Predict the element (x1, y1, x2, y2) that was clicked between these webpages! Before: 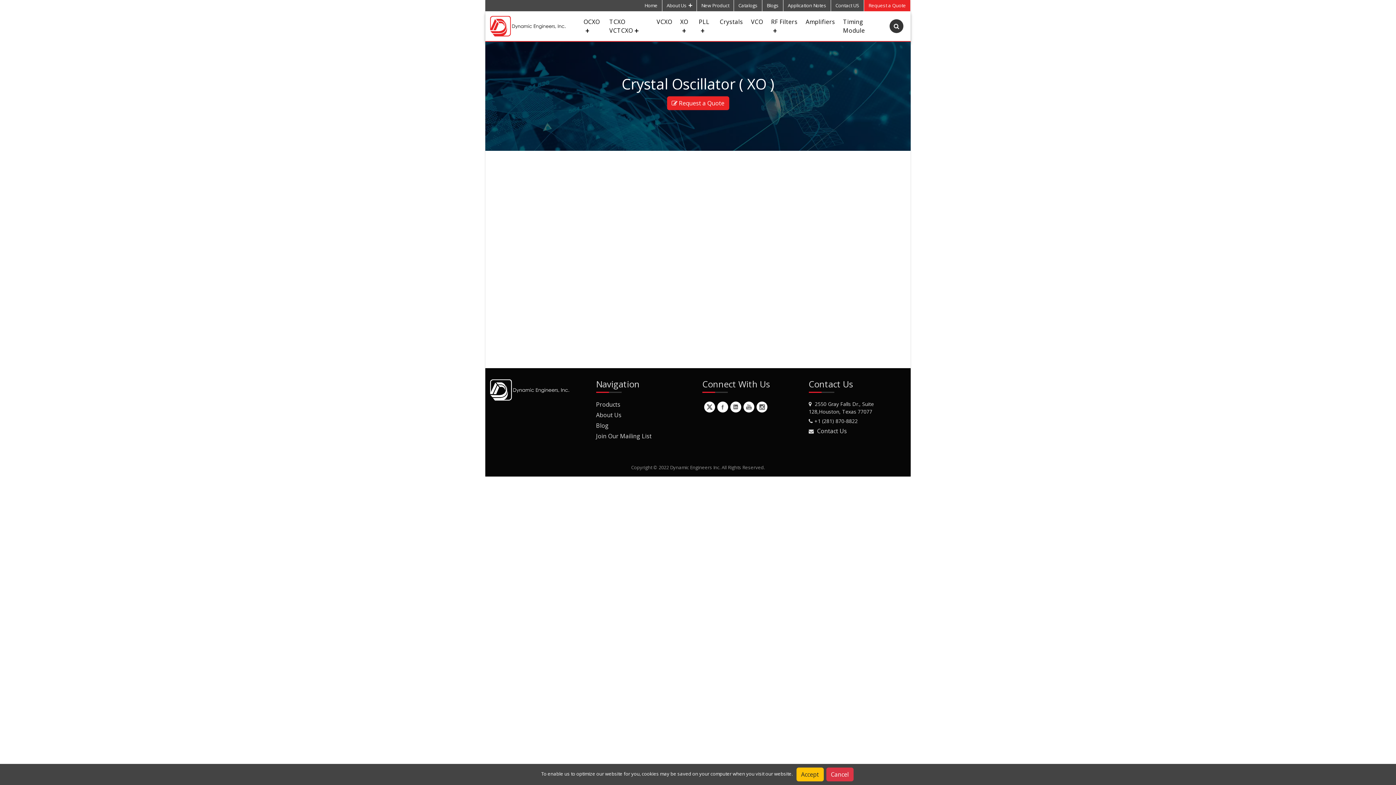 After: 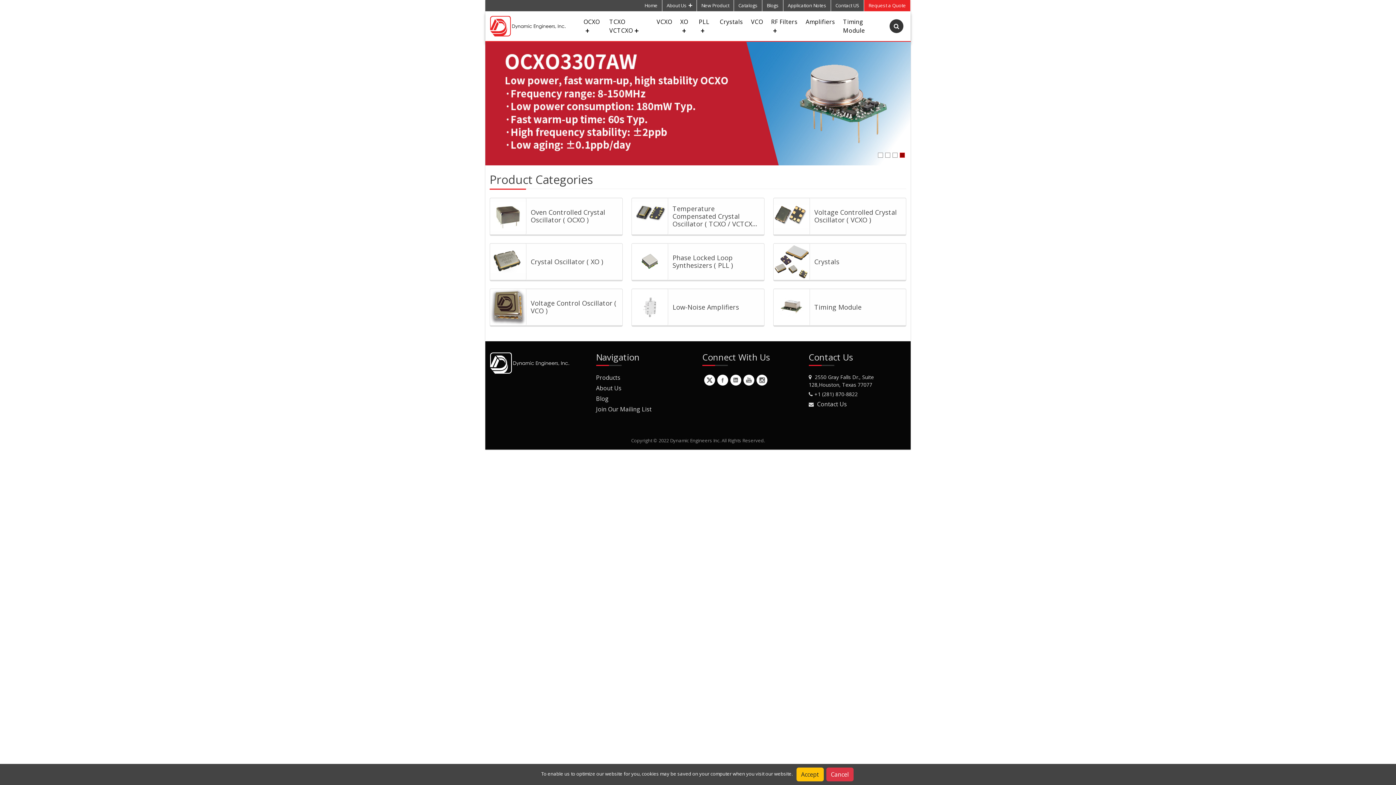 Action: label: Home bbox: (640, 0, 662, 11)